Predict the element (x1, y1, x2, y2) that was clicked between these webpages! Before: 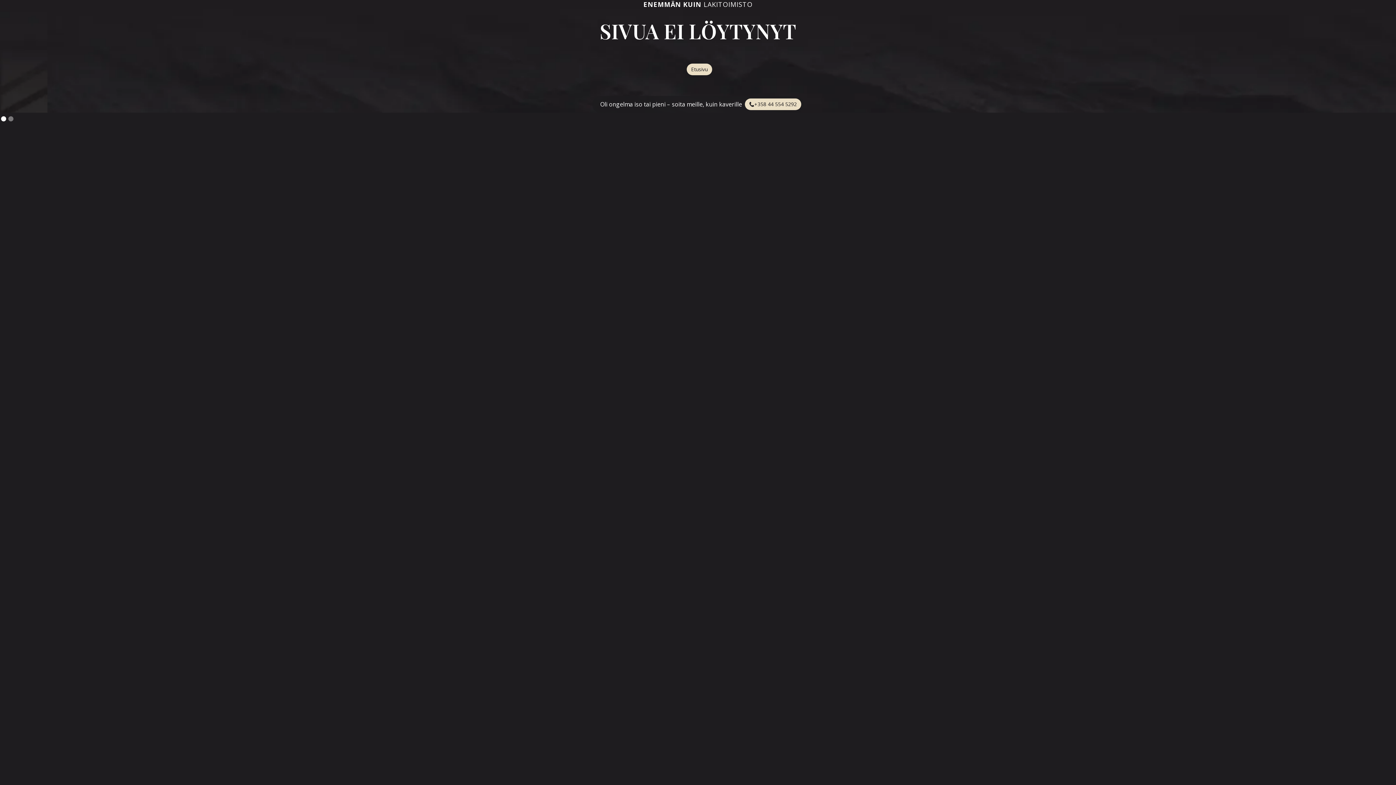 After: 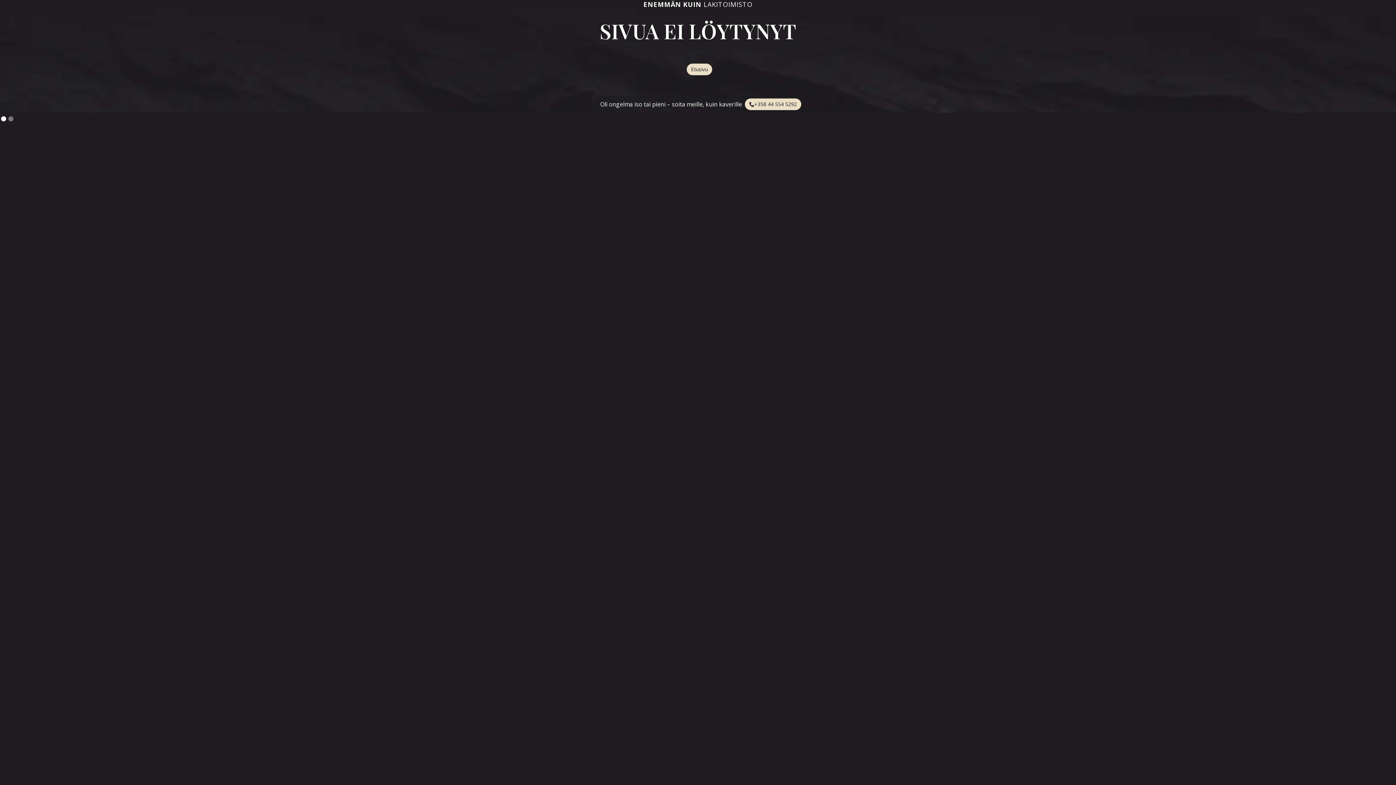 Action: label: Show slide 1 of 2 bbox: (1, 116, 6, 121)